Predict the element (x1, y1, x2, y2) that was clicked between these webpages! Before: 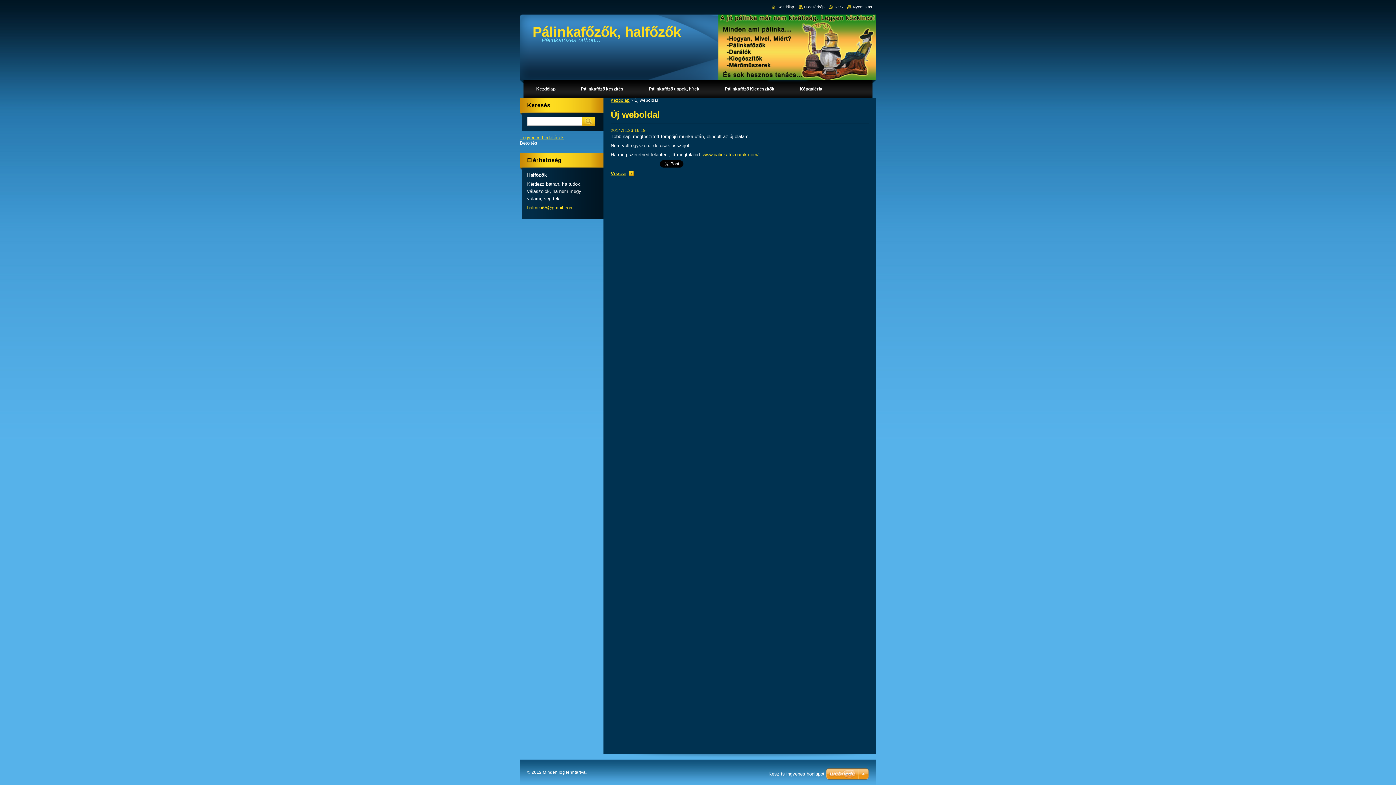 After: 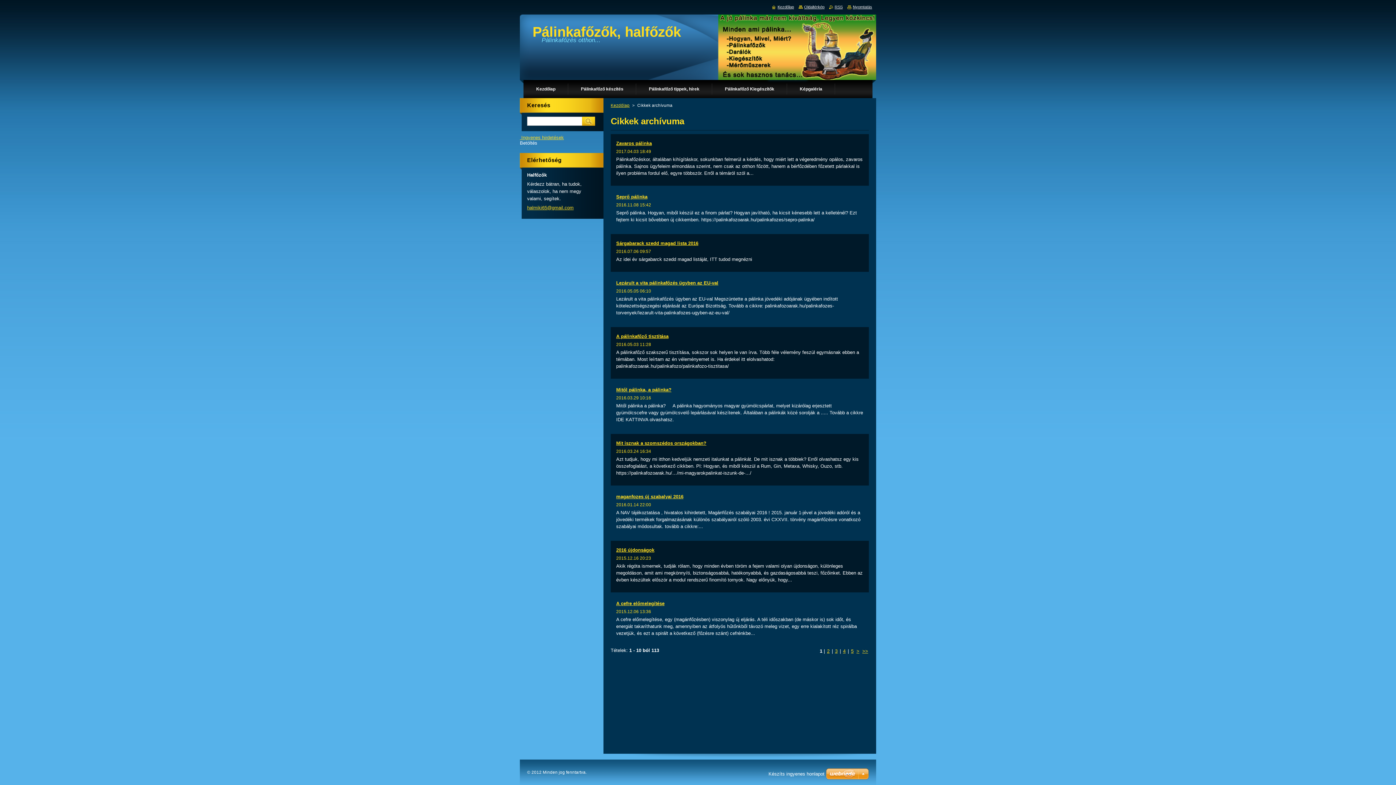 Action: label: Vissza bbox: (610, 170, 633, 176)